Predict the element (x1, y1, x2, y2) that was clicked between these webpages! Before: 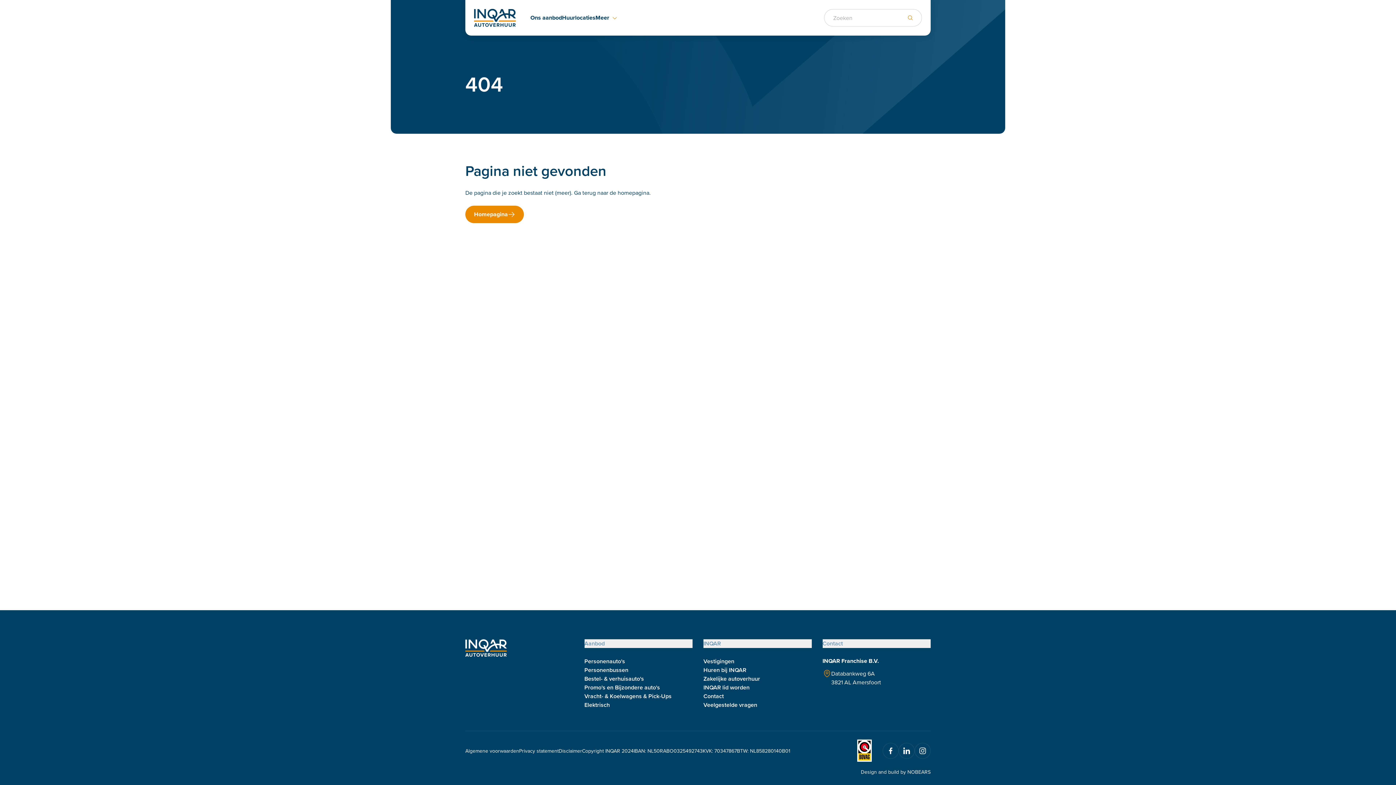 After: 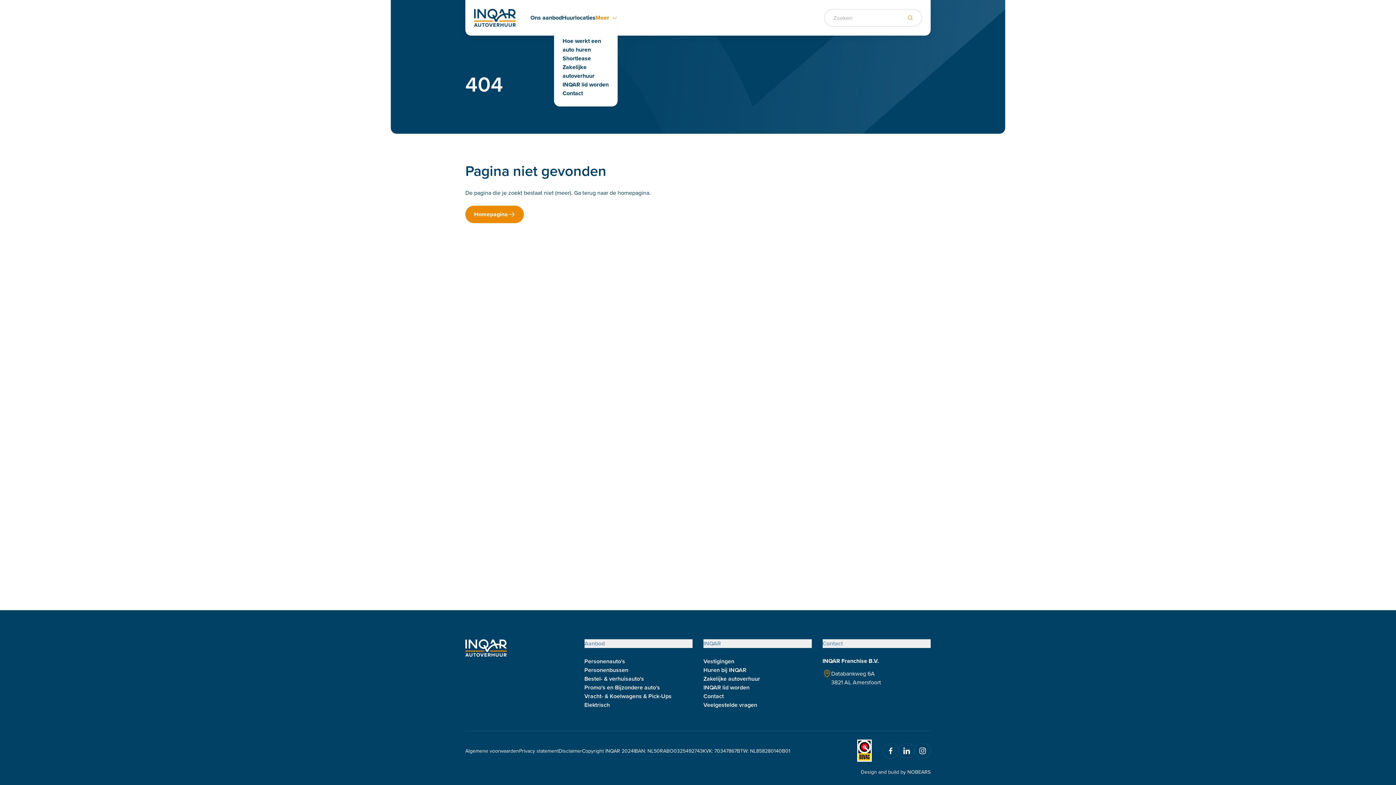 Action: label: Meer  bbox: (595, 13, 617, 21)